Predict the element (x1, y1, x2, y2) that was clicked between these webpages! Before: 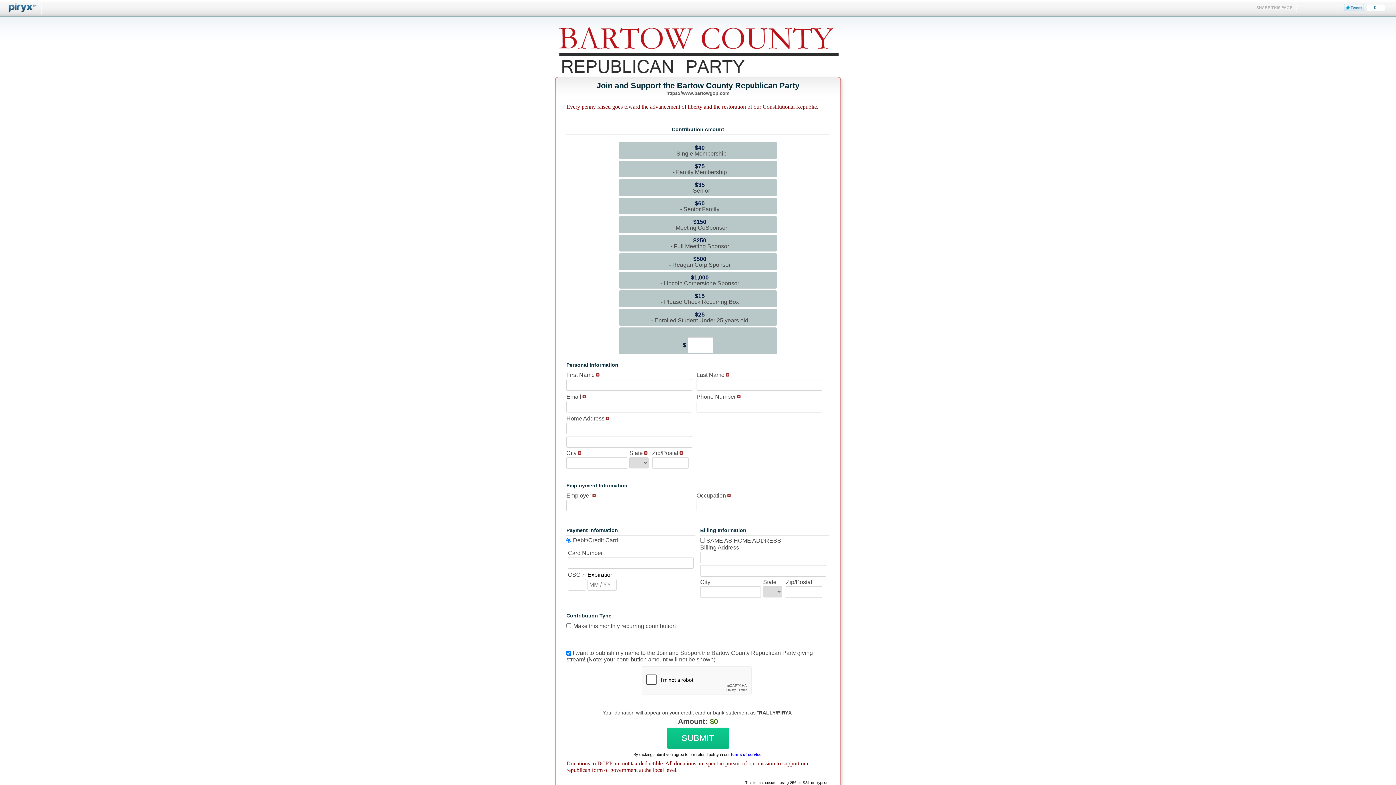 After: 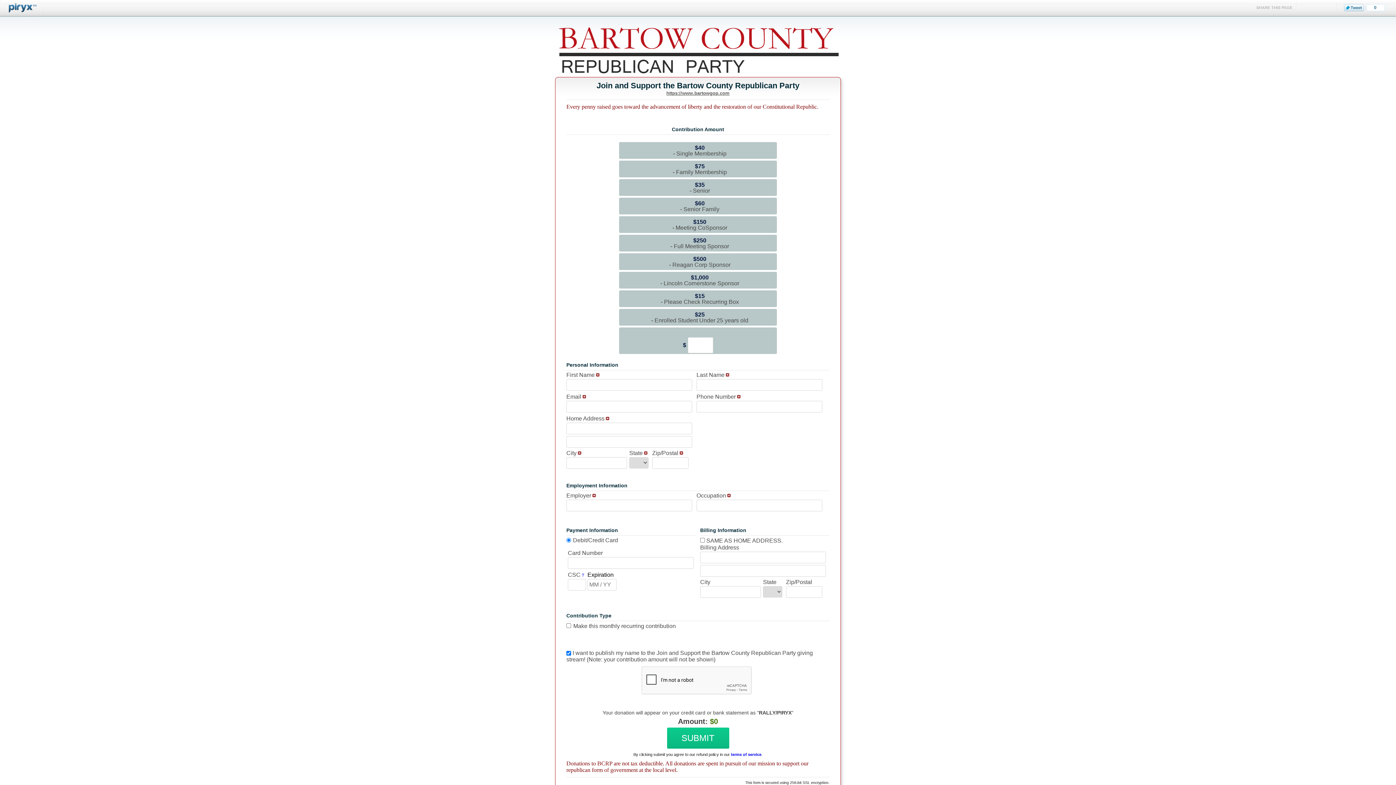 Action: label: https://www.bartowgop.com bbox: (666, 90, 729, 95)